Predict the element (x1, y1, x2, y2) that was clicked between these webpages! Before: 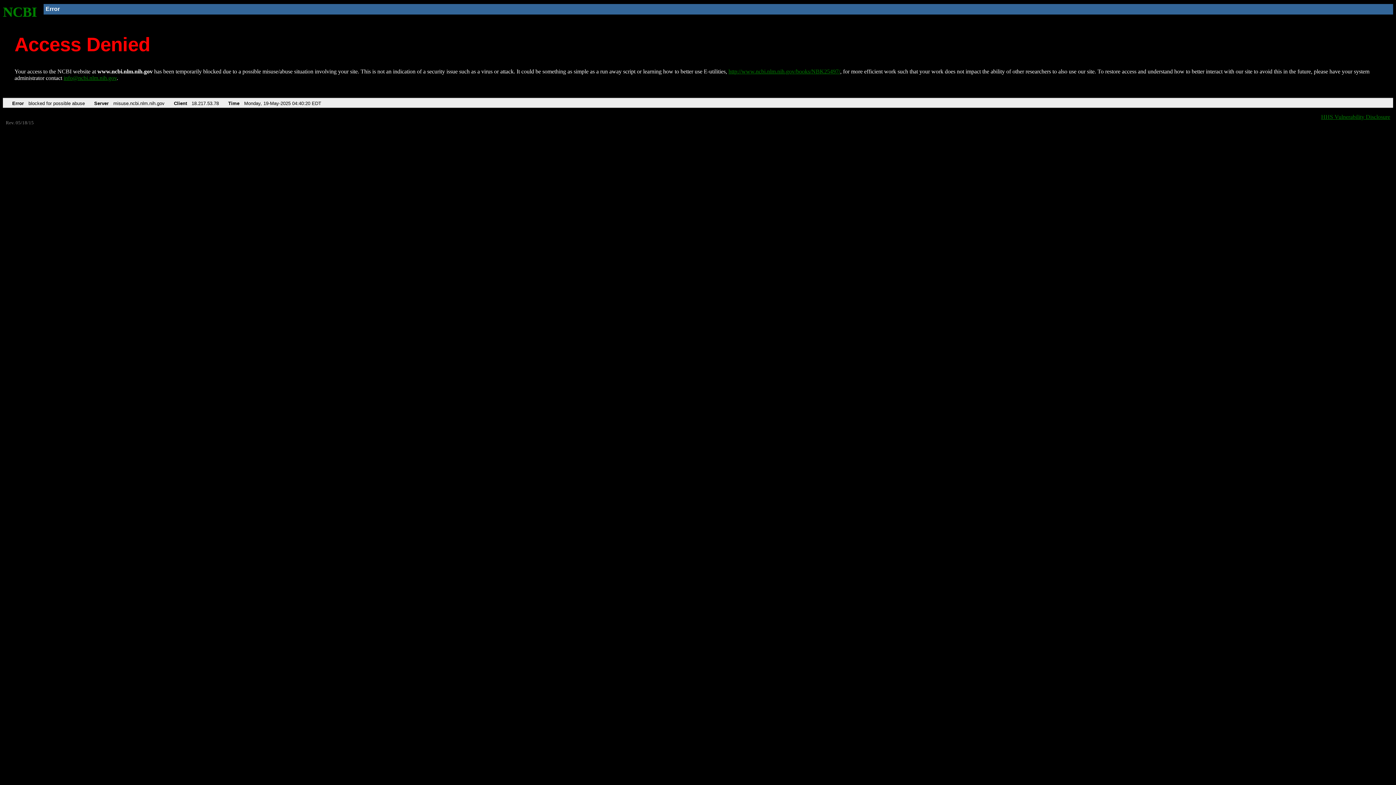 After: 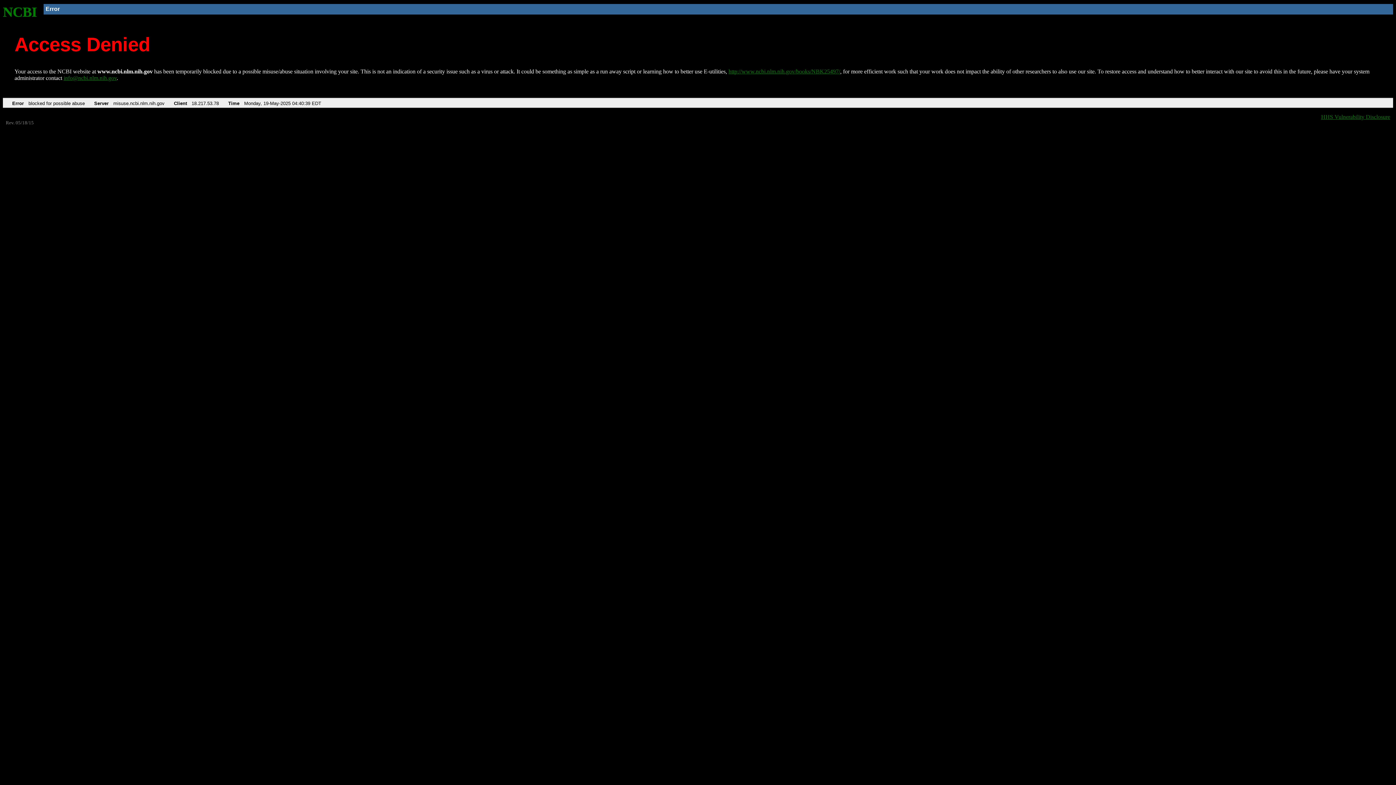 Action: bbox: (728, 68, 840, 74) label: http://www.ncbi.nlm.nih.gov/books/NBK25497/